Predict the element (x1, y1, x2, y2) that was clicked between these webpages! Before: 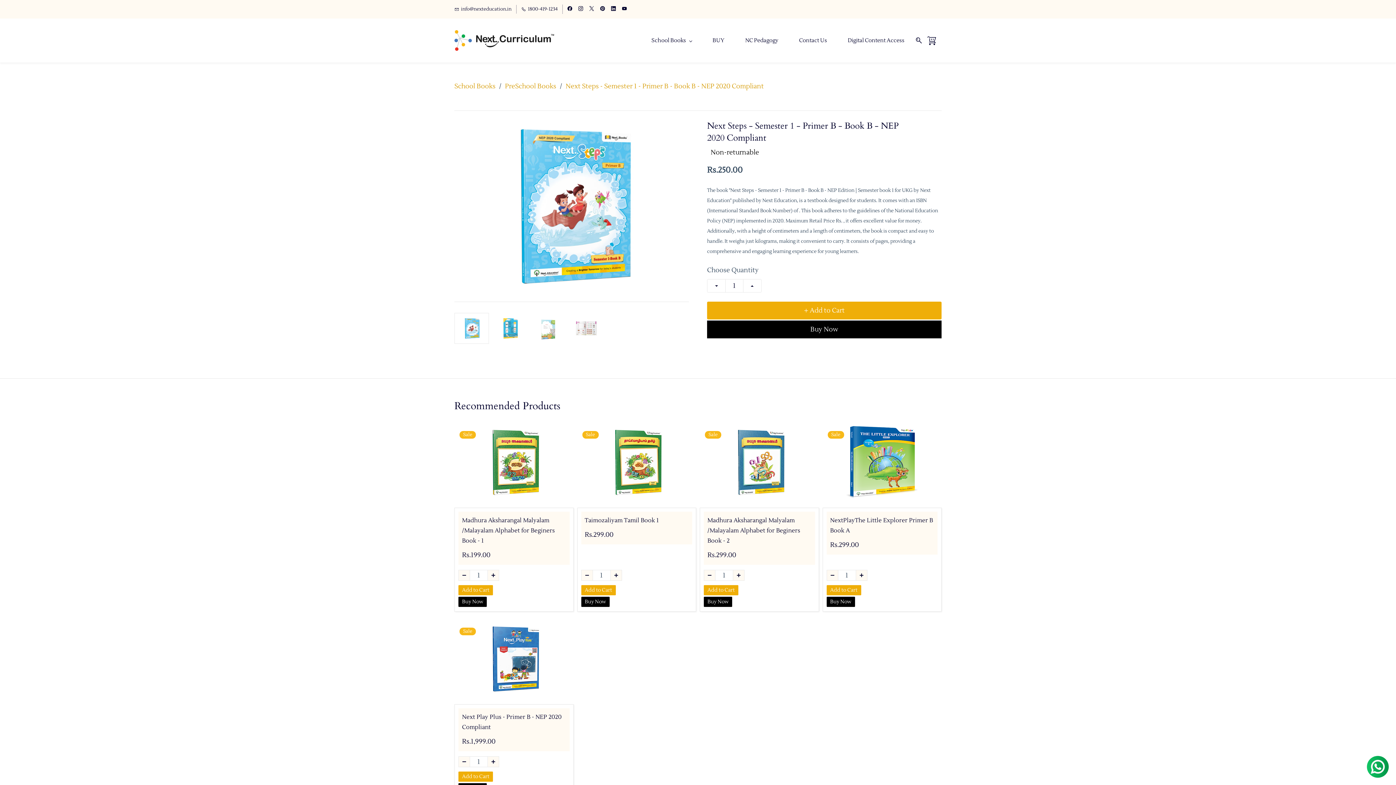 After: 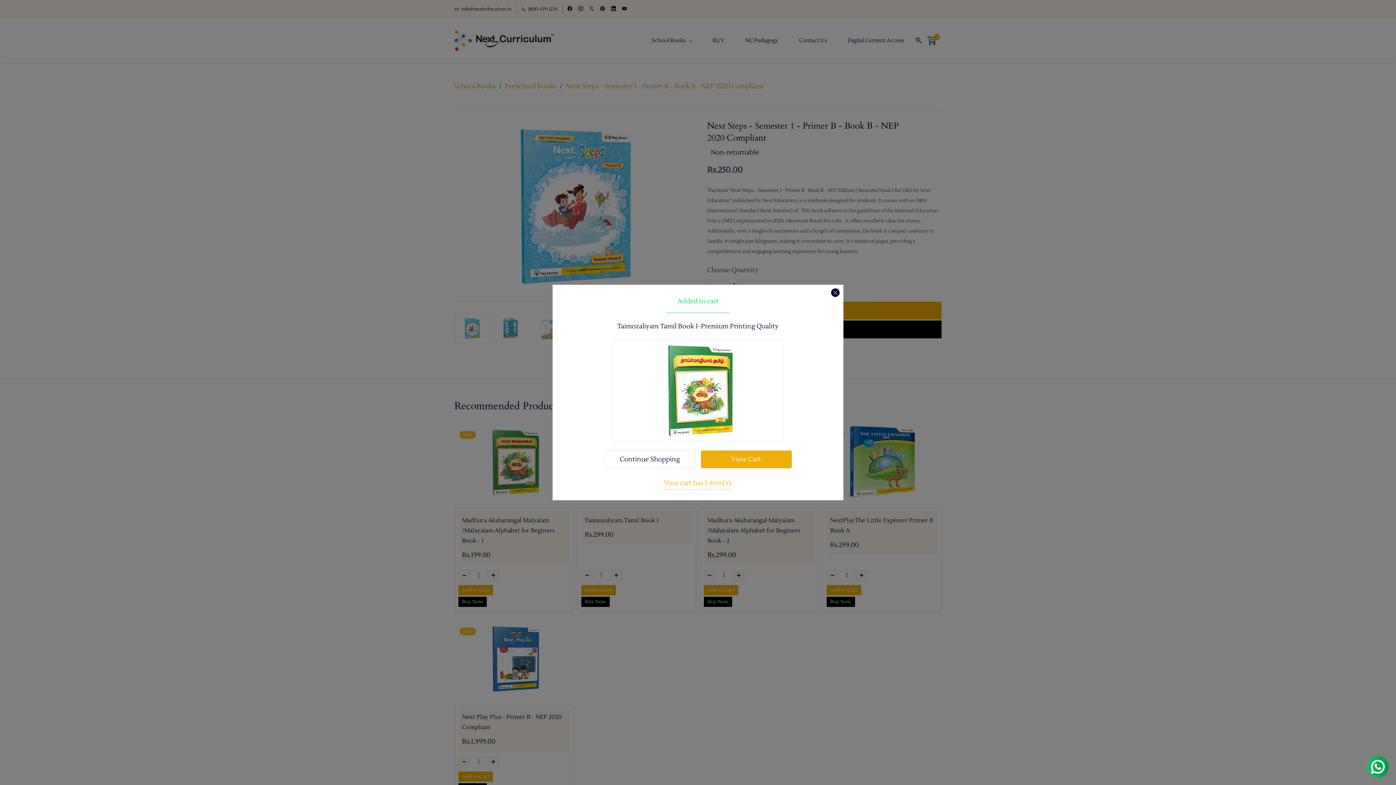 Action: label: Add to Cart bbox: (581, 585, 615, 595)